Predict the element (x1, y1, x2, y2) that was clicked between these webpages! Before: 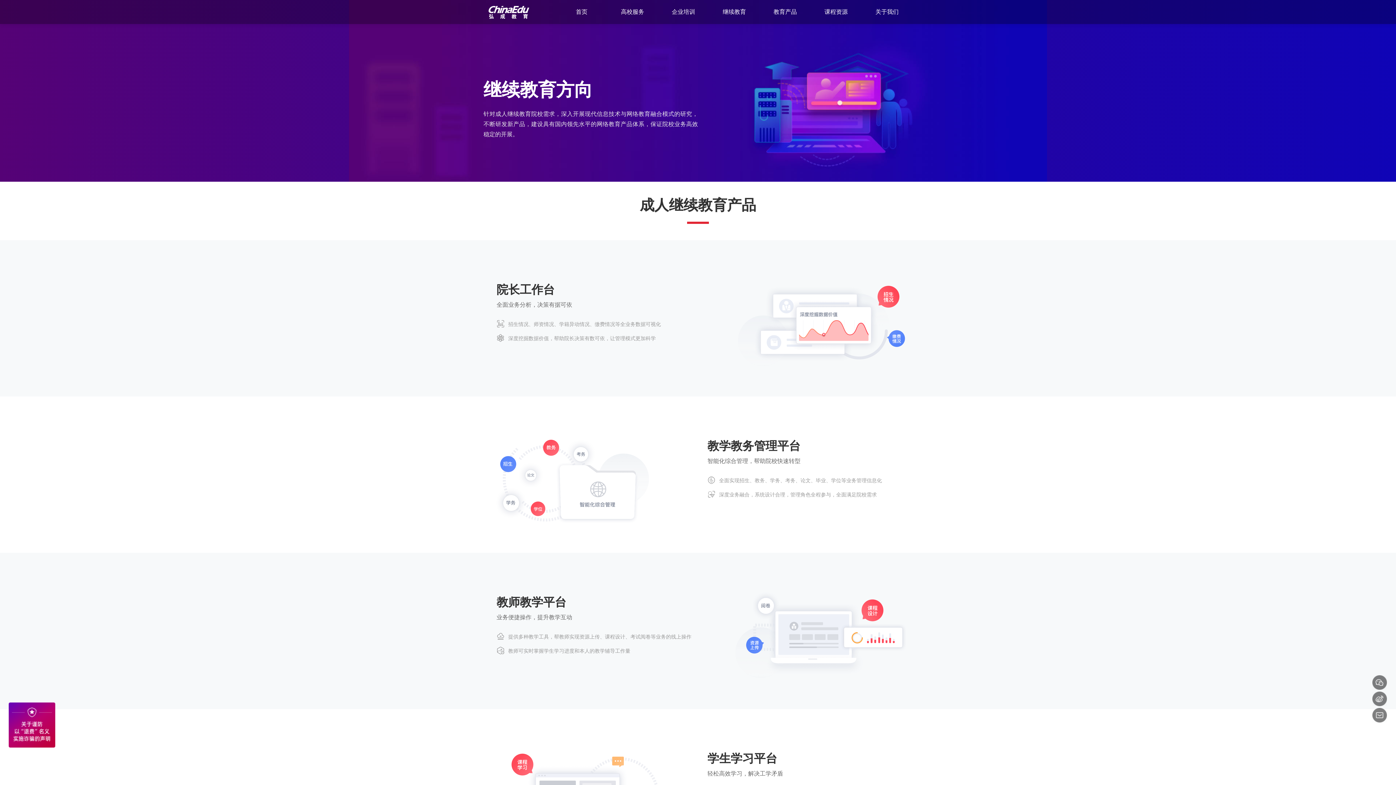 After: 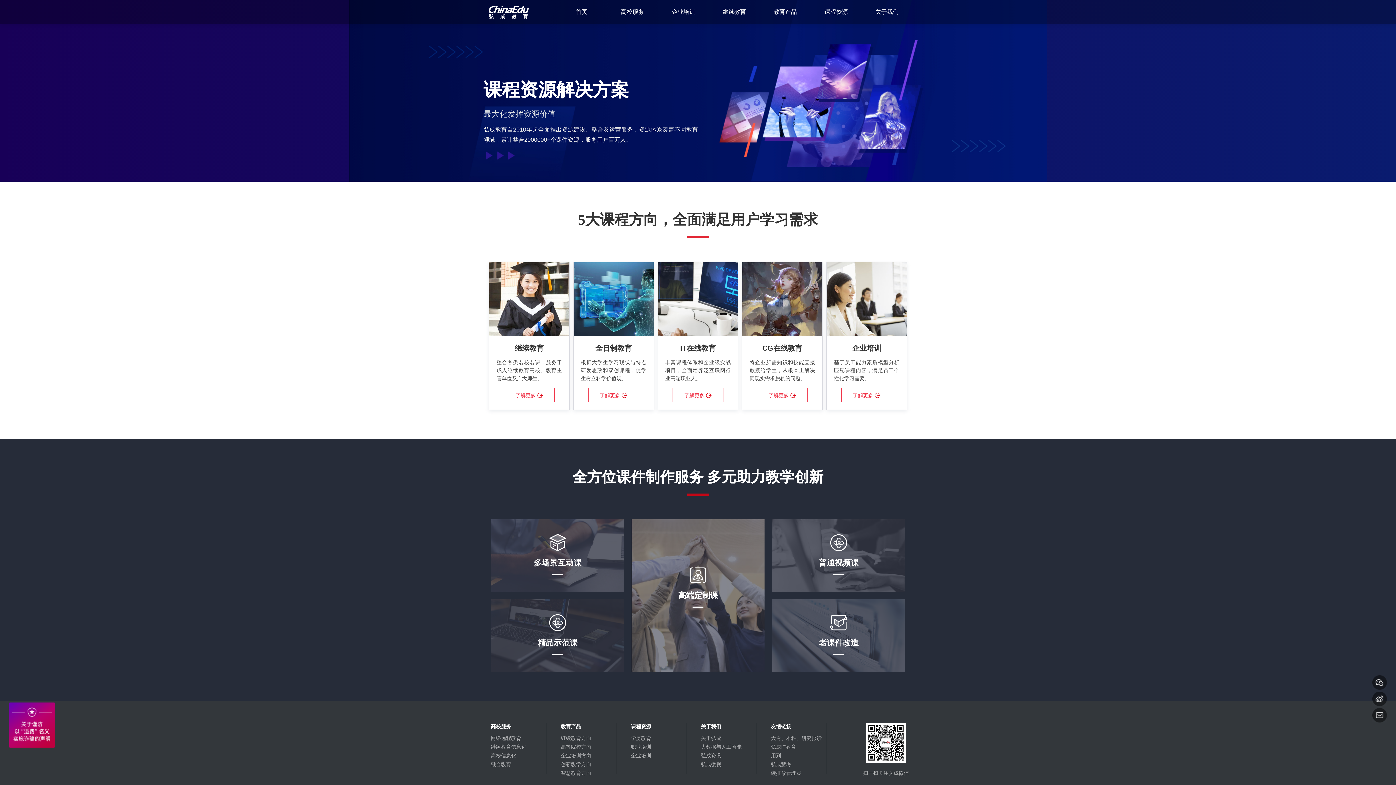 Action: label: 课程资源 bbox: (824, 0, 848, 24)